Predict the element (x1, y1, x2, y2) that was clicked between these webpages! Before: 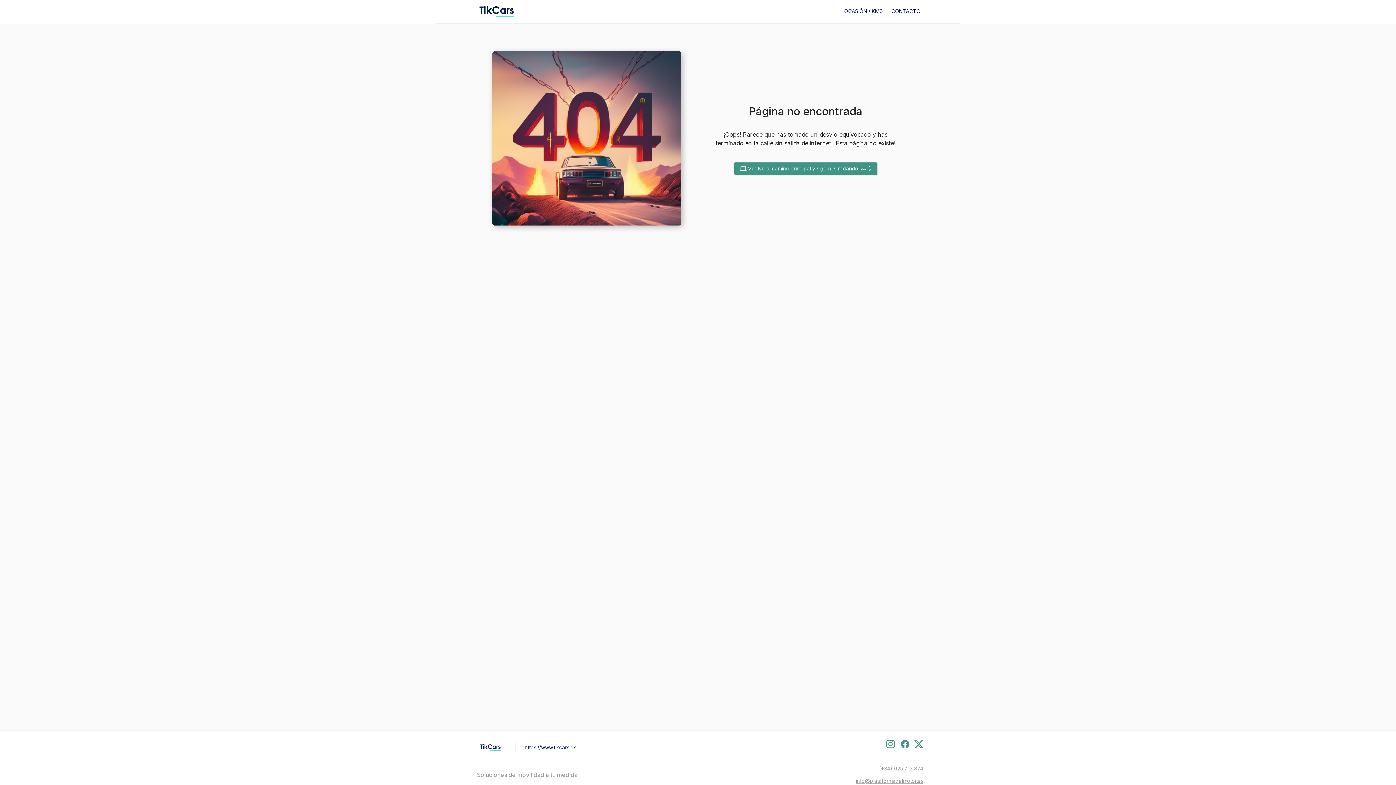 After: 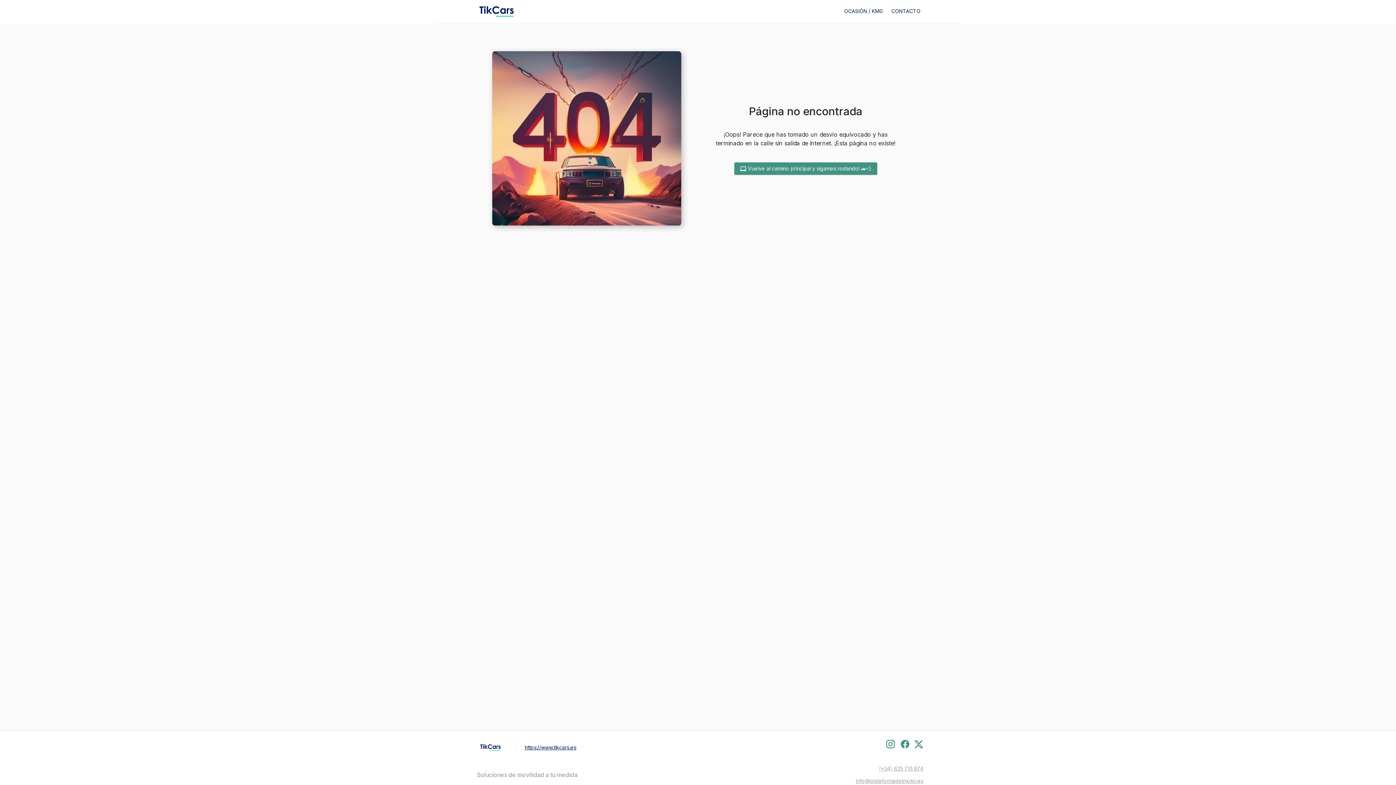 Action: bbox: (900, 741, 910, 747)